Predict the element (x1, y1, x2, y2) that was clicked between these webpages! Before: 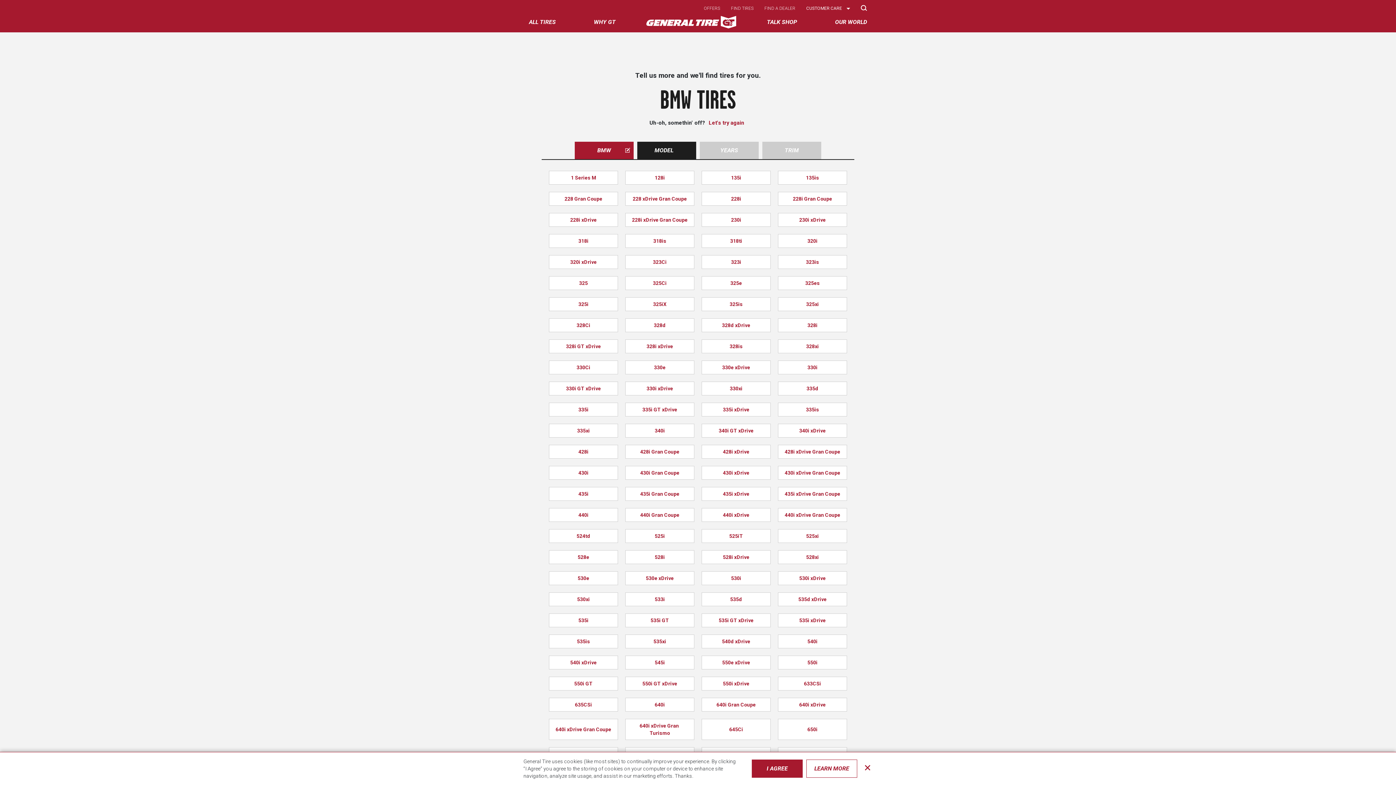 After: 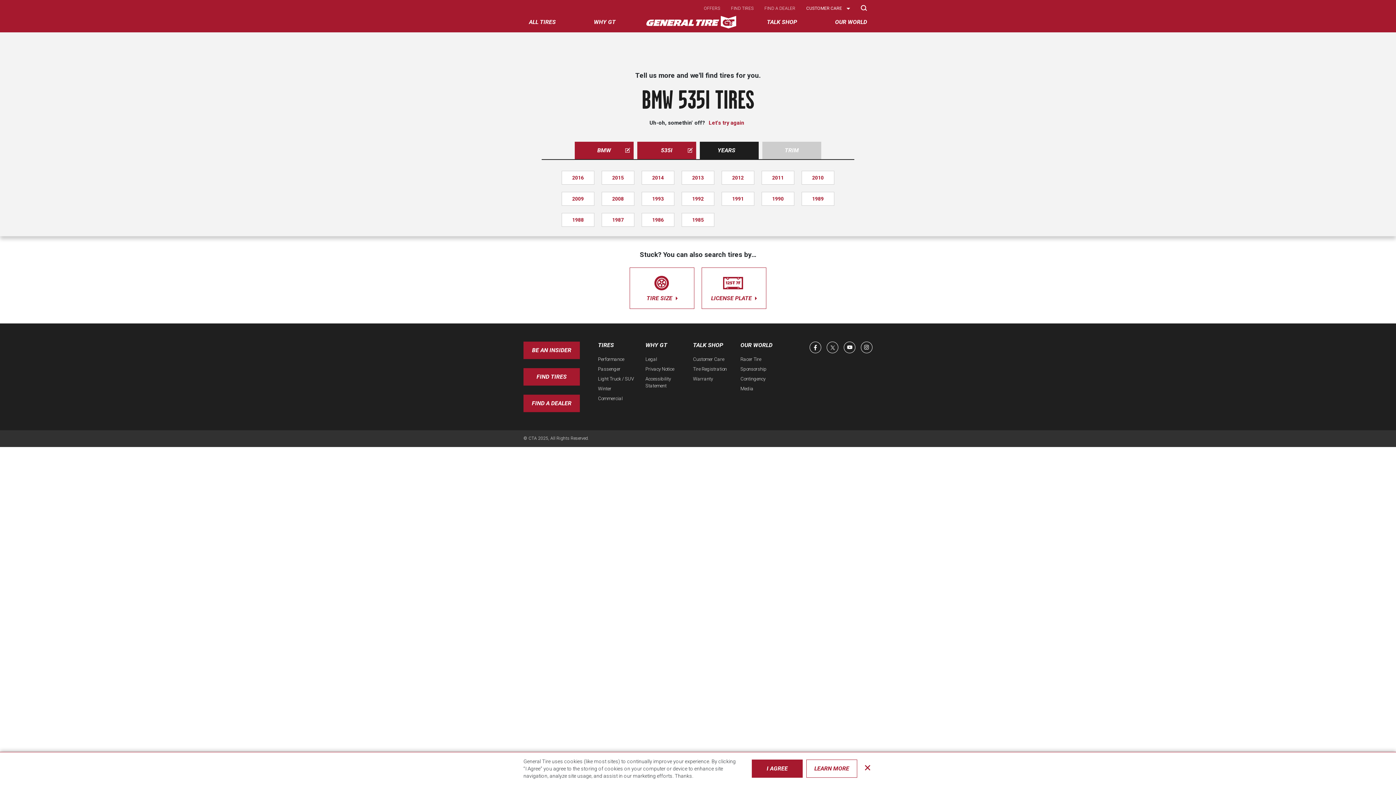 Action: label: 535i bbox: (549, 613, 618, 627)